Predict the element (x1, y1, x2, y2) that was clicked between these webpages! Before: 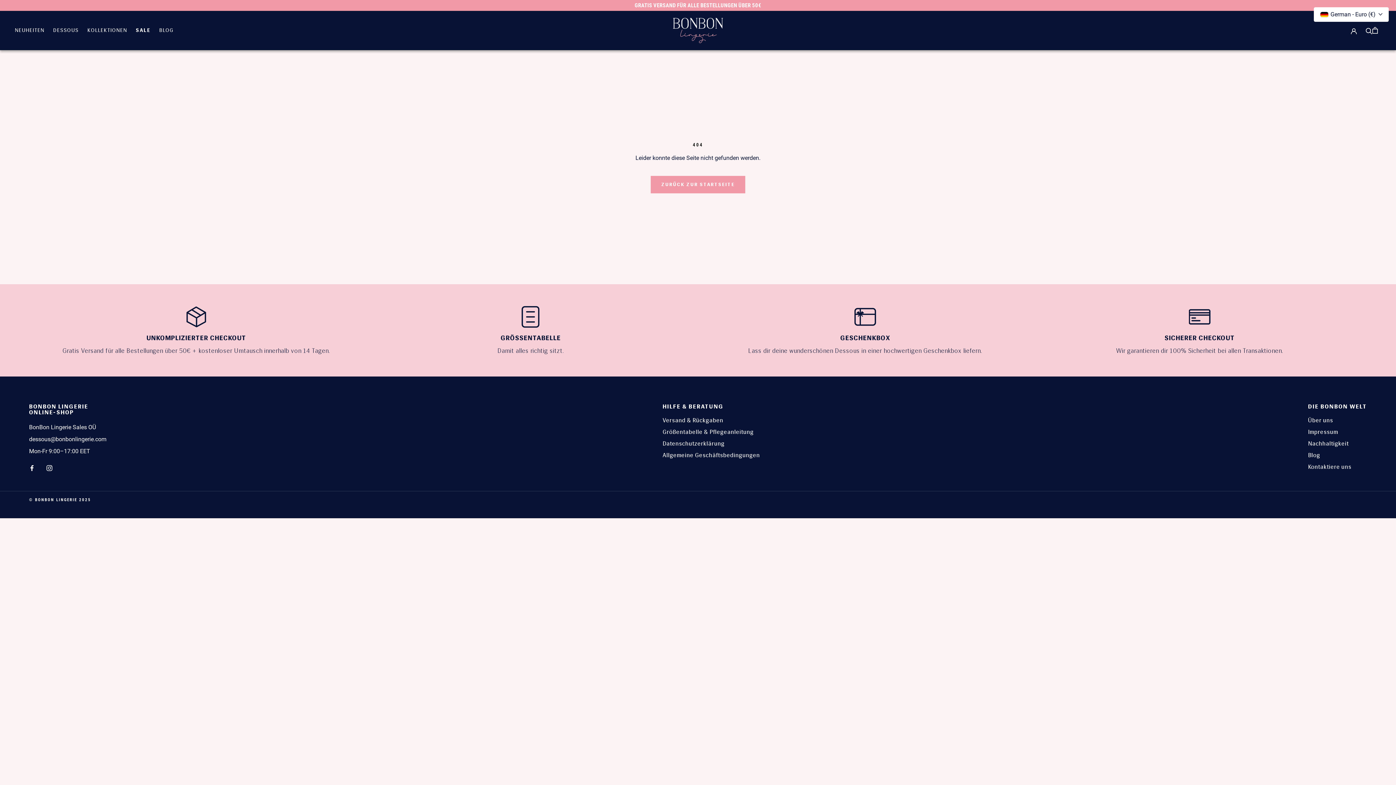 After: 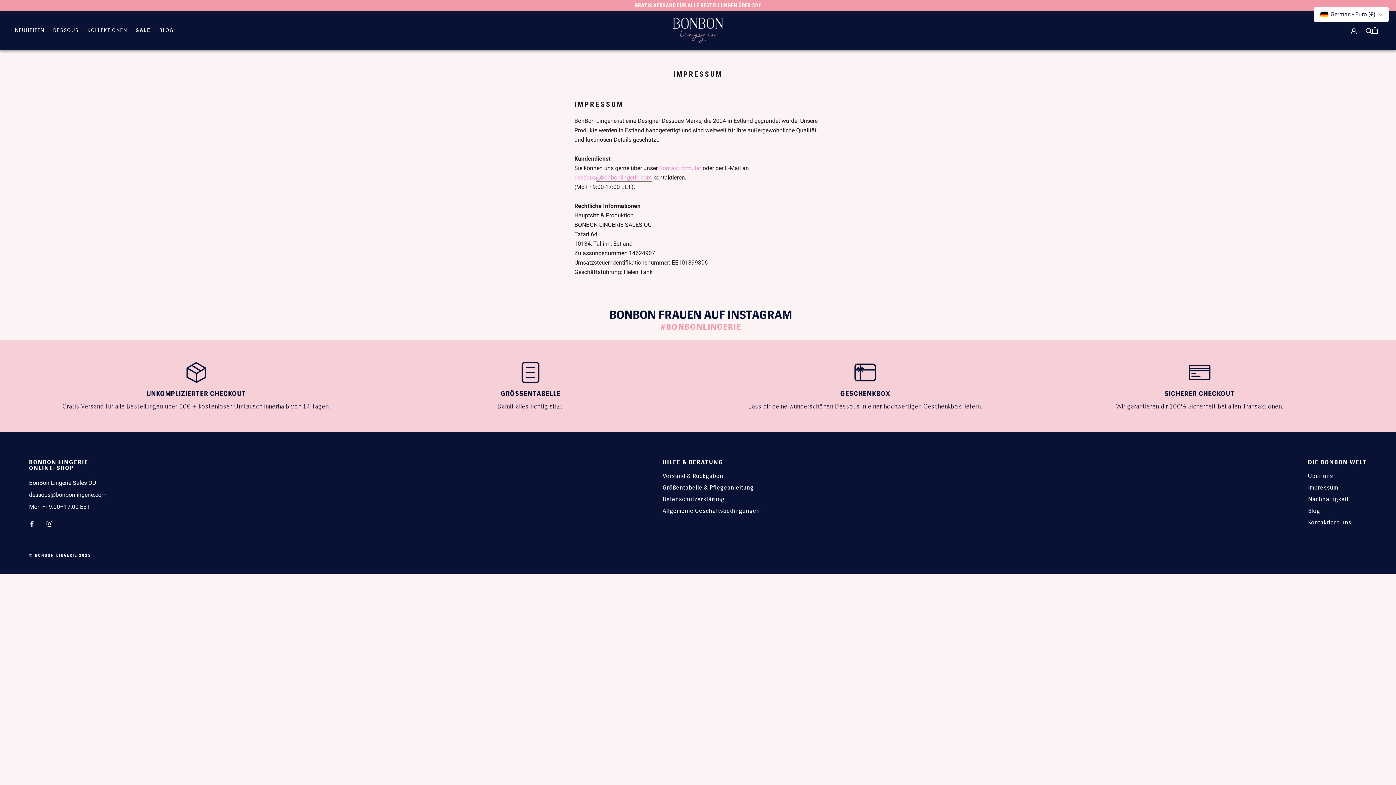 Action: bbox: (1308, 428, 1367, 435) label: Impressum